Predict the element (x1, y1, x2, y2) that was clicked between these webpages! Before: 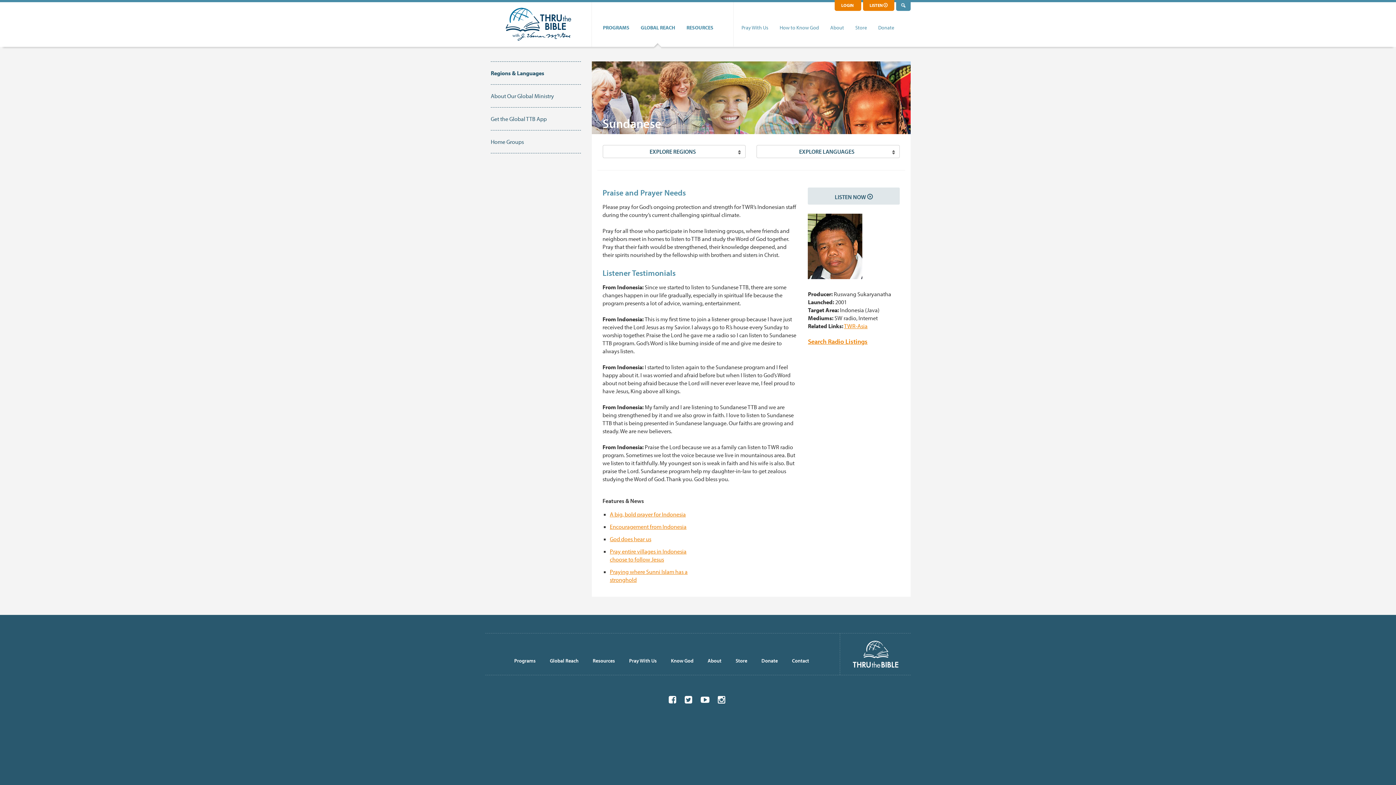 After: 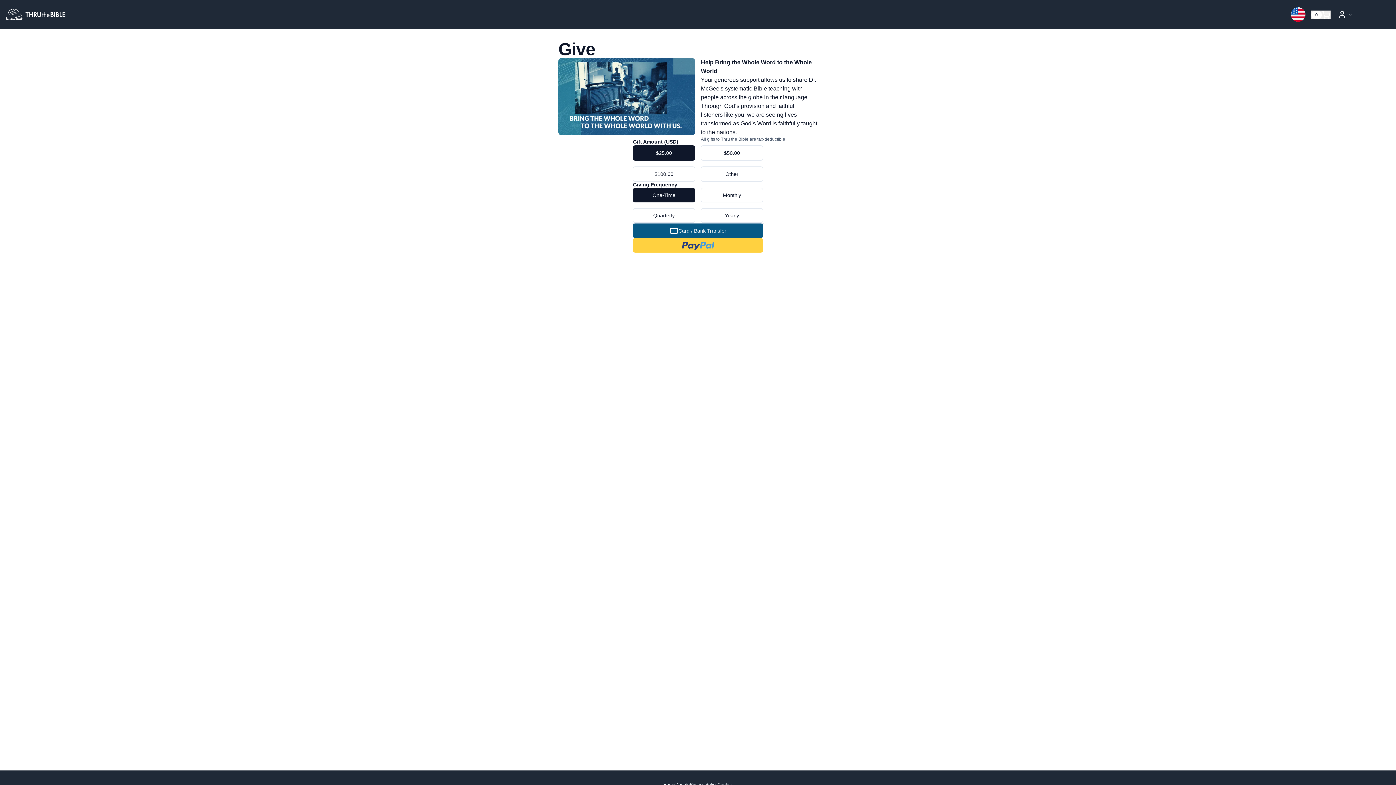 Action: bbox: (761, 648, 778, 673) label: Donate